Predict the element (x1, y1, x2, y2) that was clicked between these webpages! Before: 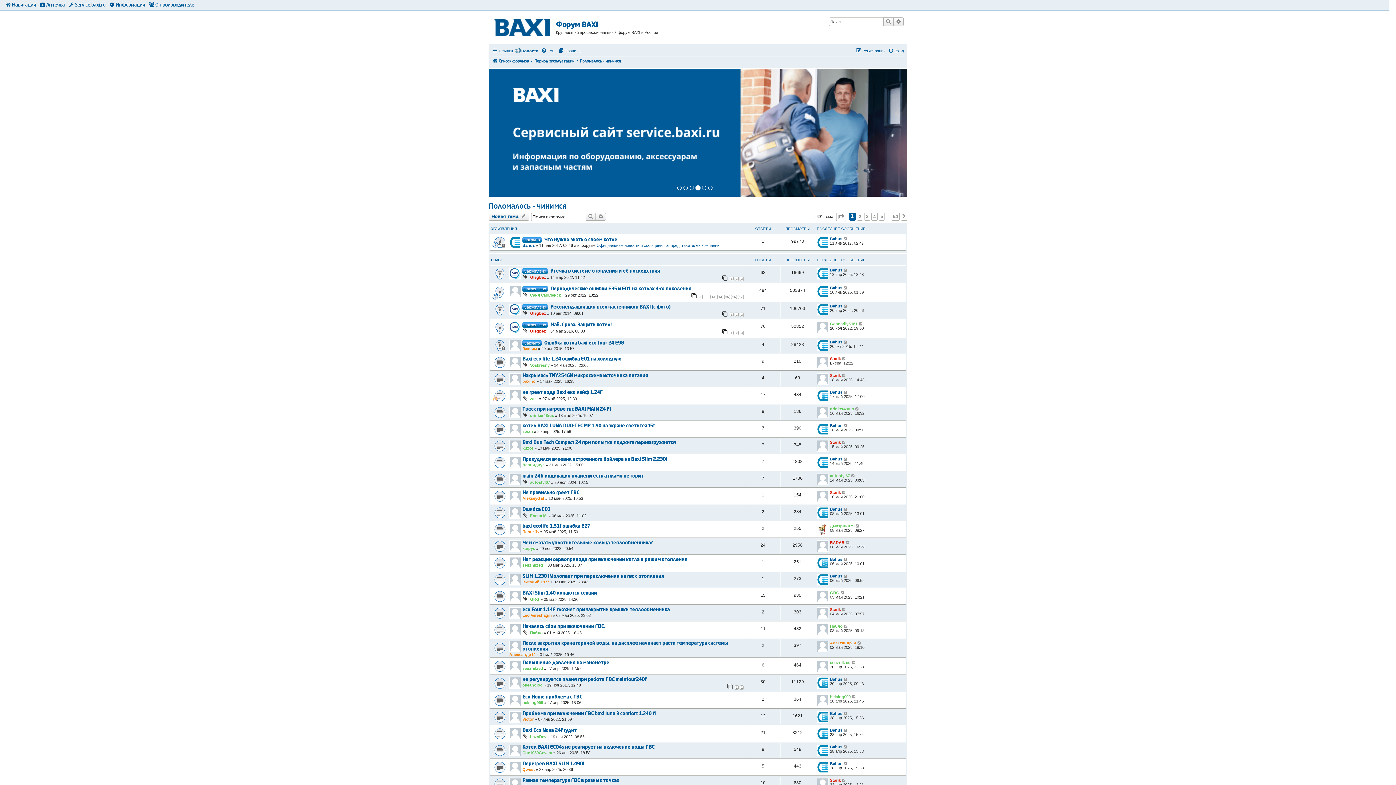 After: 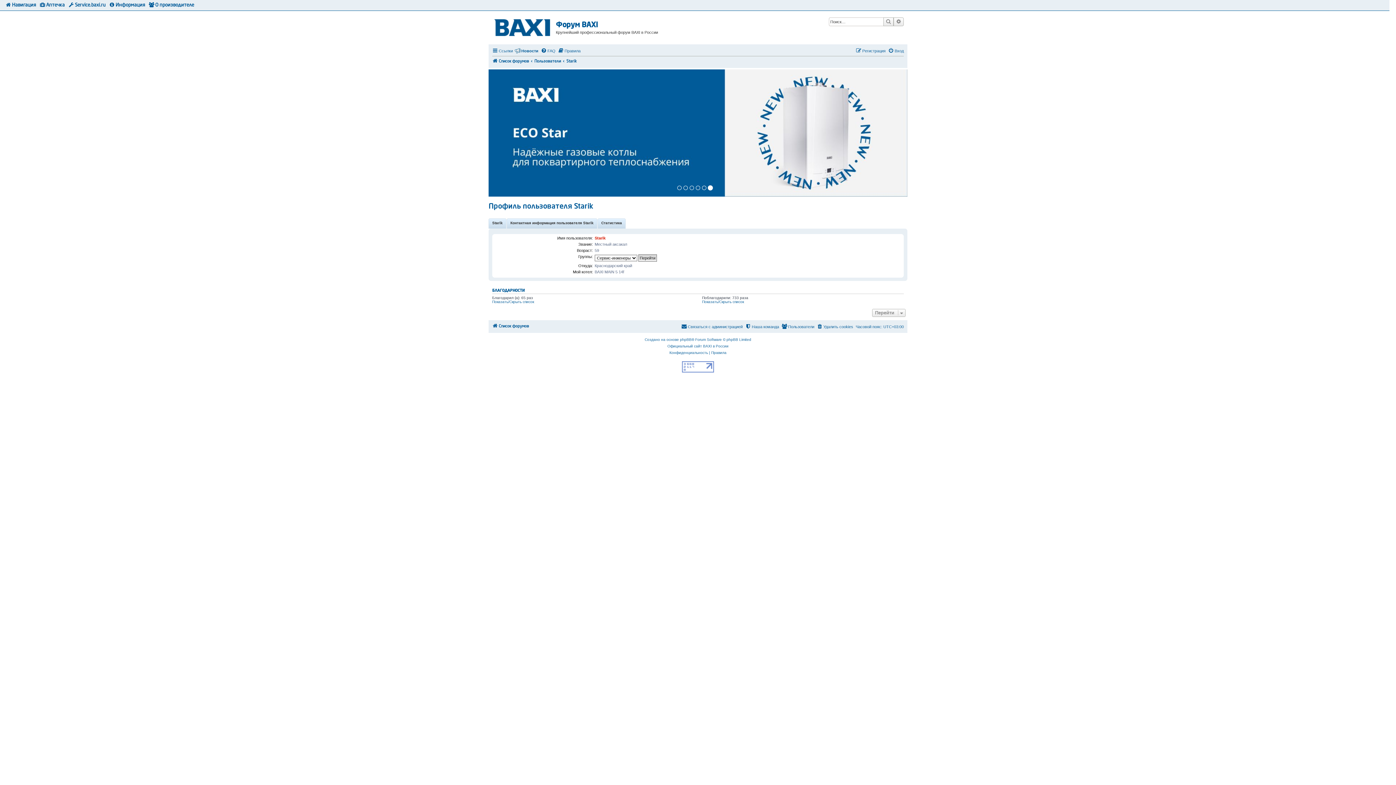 Action: bbox: (830, 356, 841, 361) label: Starik